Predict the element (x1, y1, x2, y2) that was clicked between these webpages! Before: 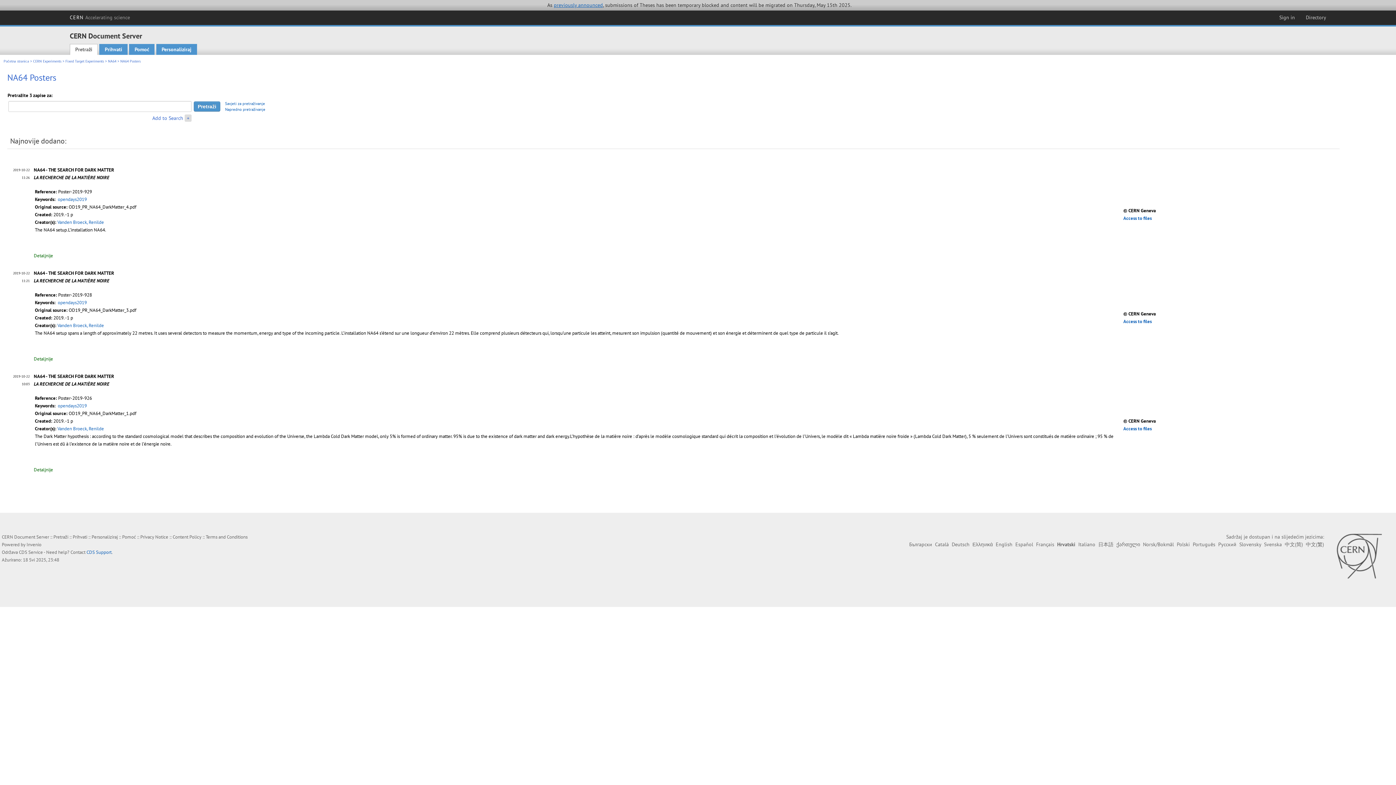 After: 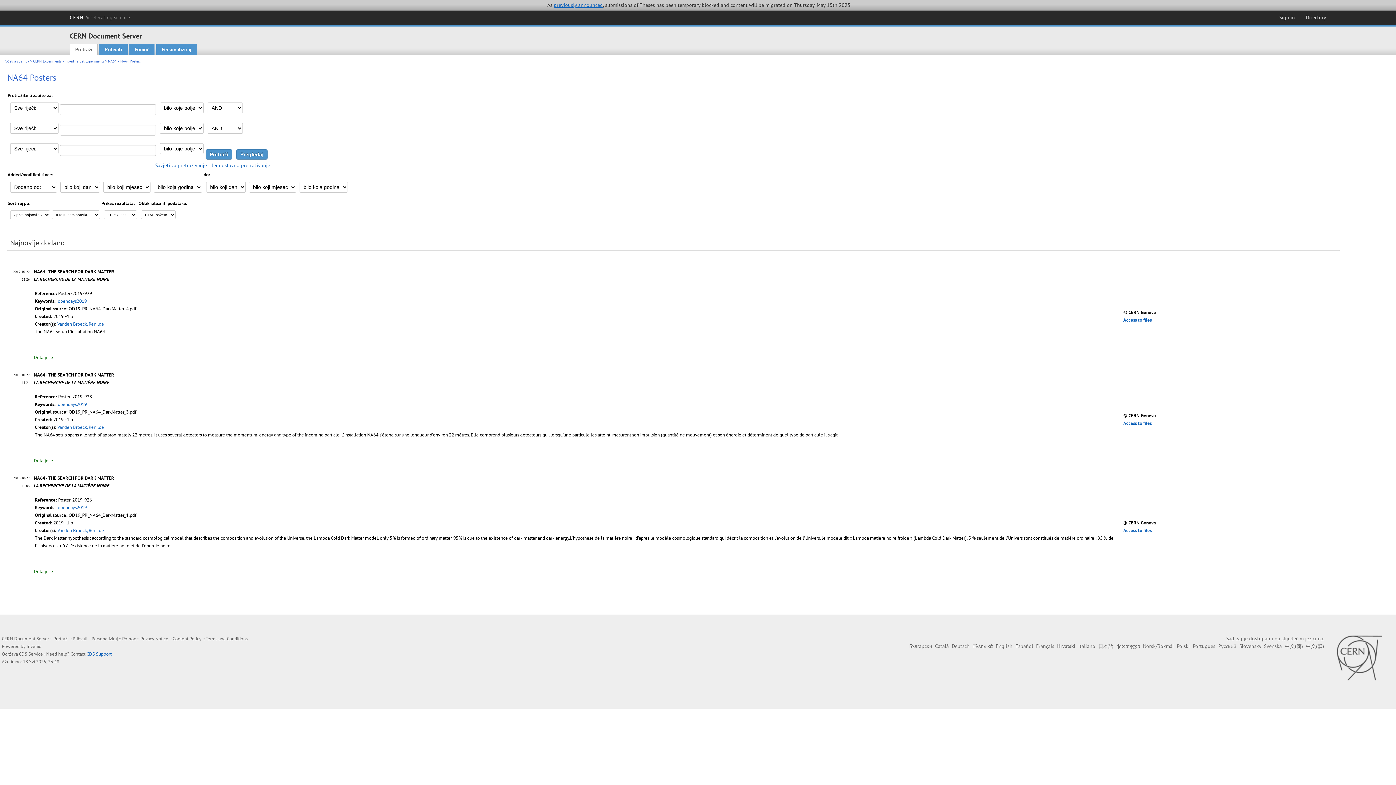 Action: label: Napredno pretraživanje bbox: (225, 107, 265, 112)